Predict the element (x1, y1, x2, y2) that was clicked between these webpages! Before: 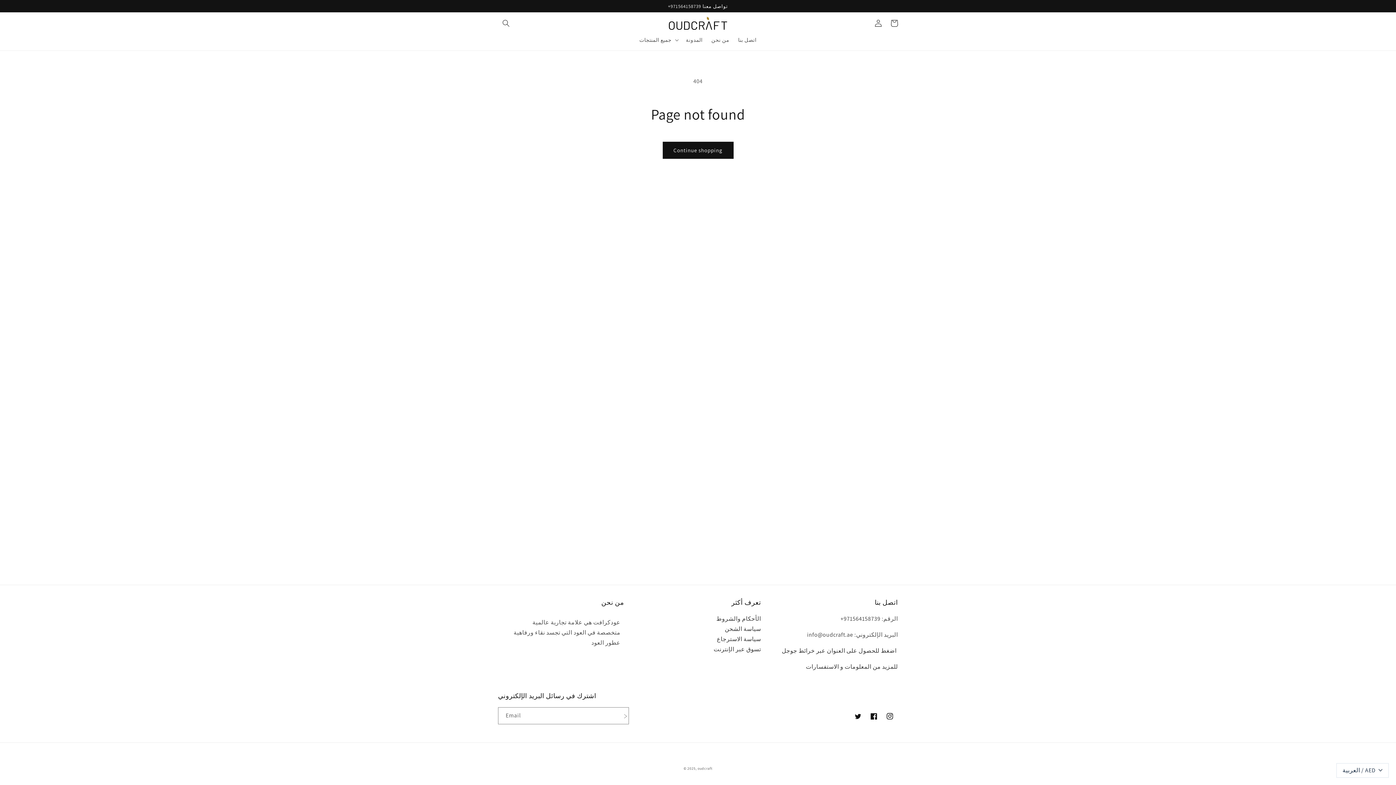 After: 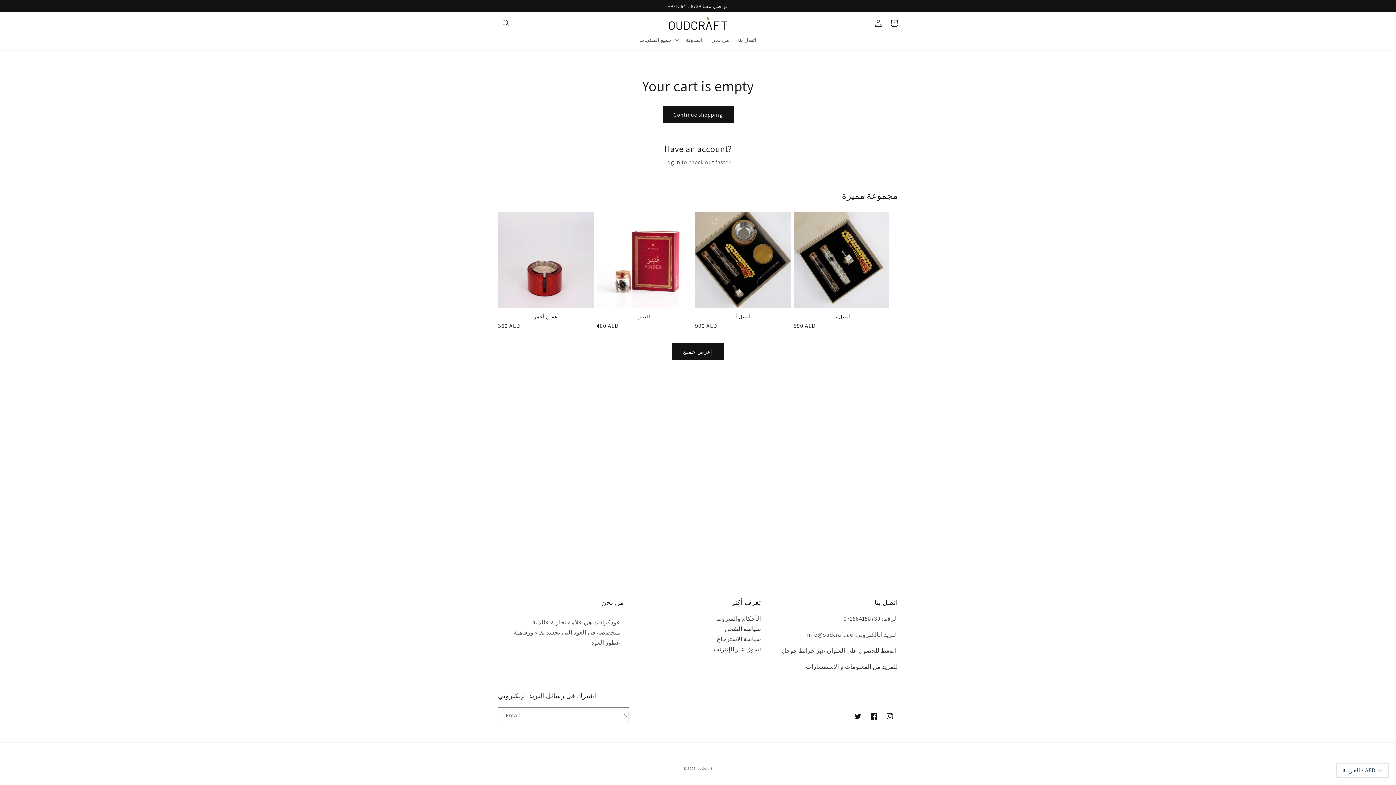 Action: bbox: (886, 15, 902, 31) label: Cart